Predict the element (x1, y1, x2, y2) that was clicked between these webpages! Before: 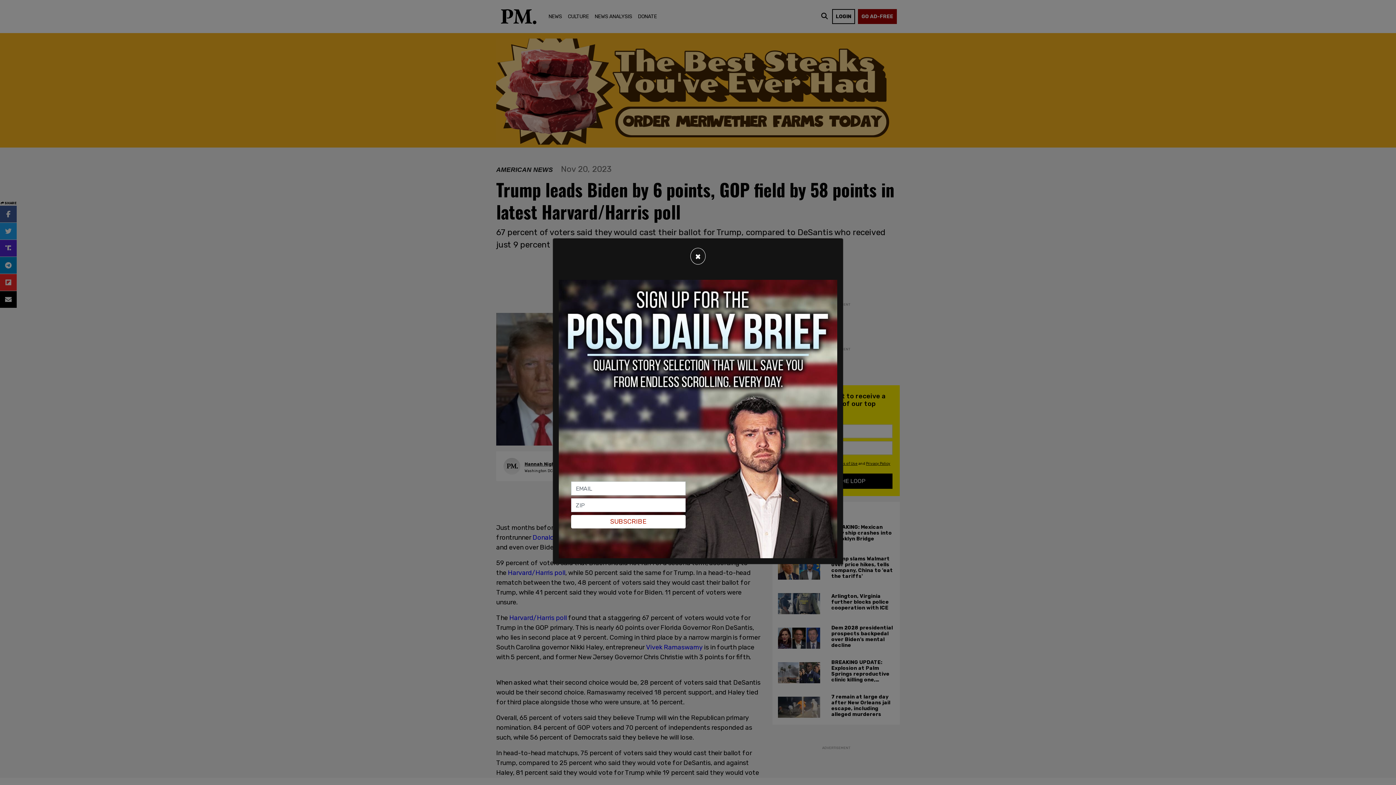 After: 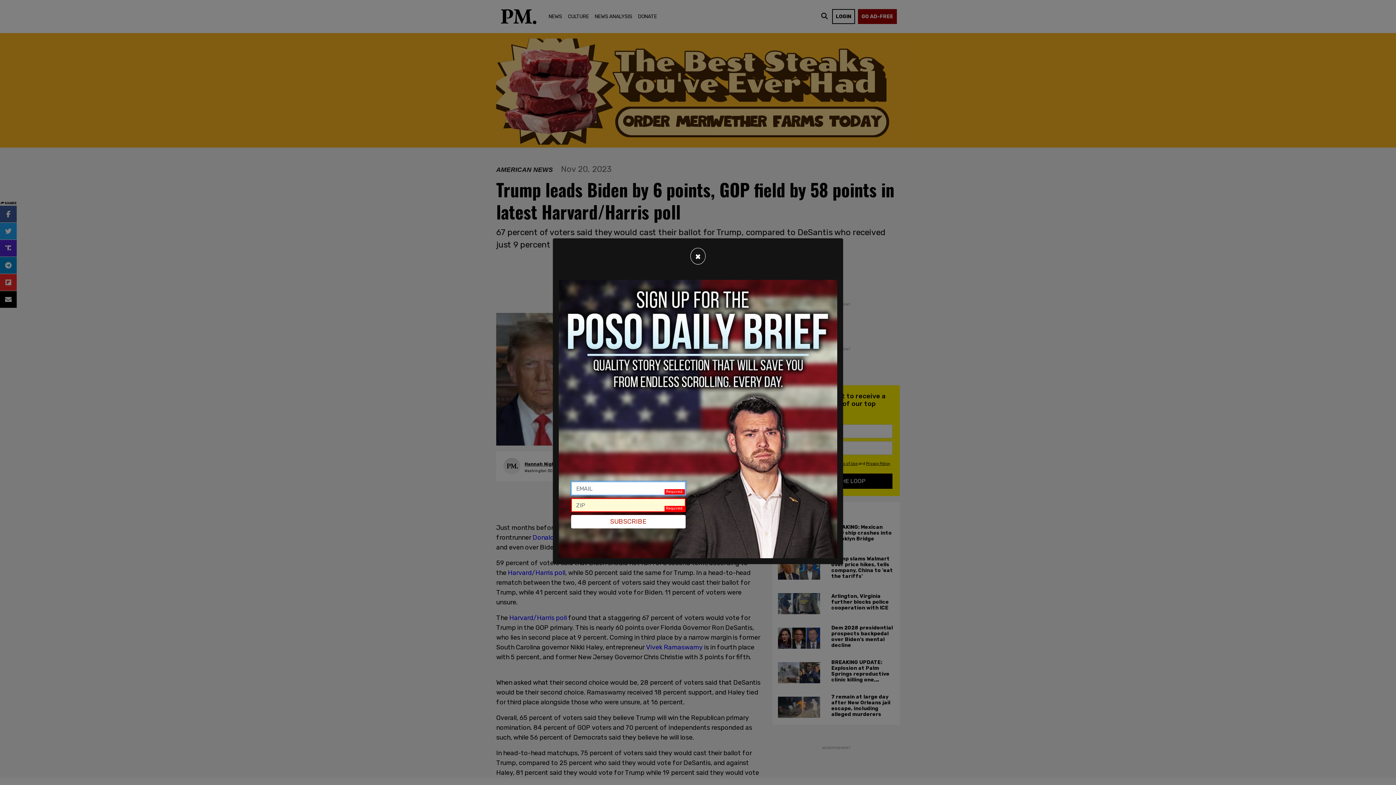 Action: label: SUBSCRIBE bbox: (571, 515, 685, 528)